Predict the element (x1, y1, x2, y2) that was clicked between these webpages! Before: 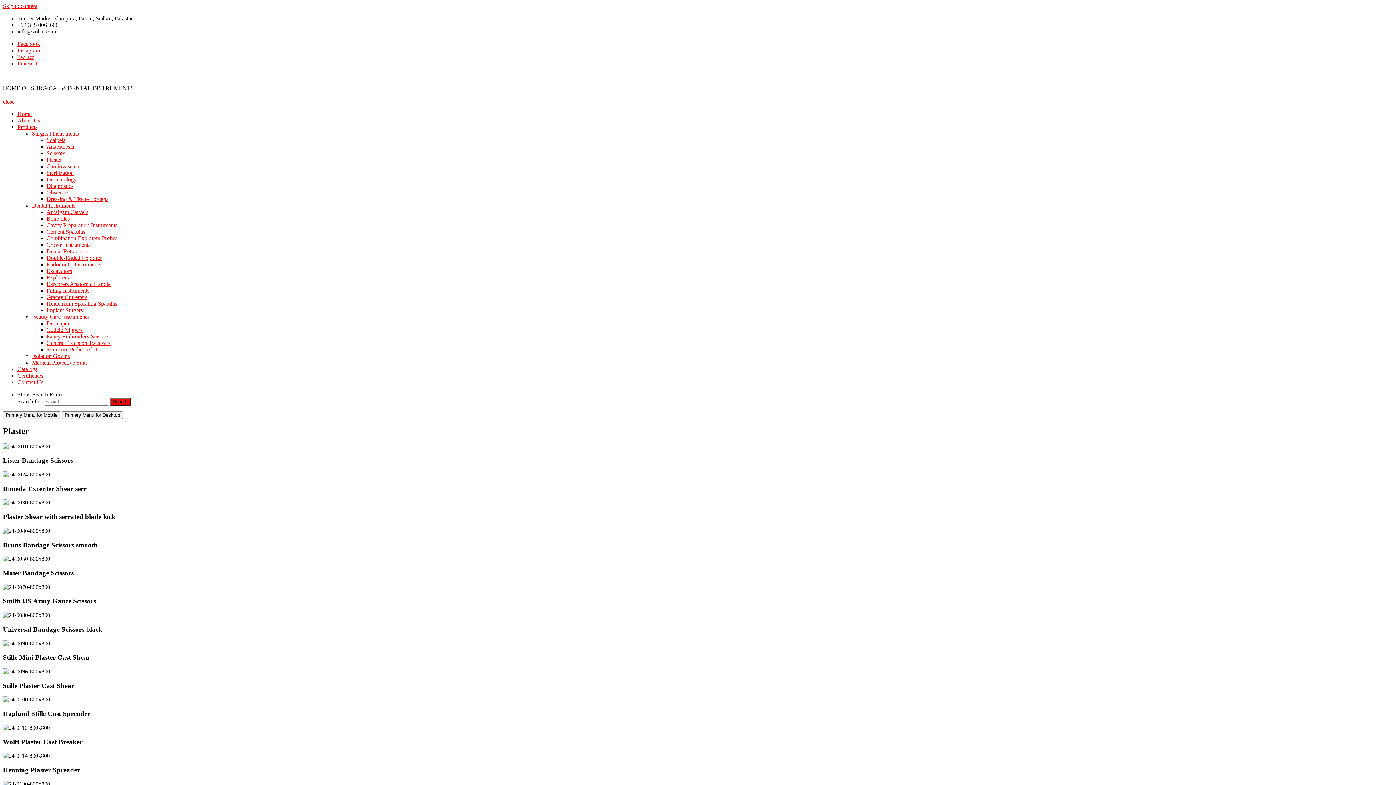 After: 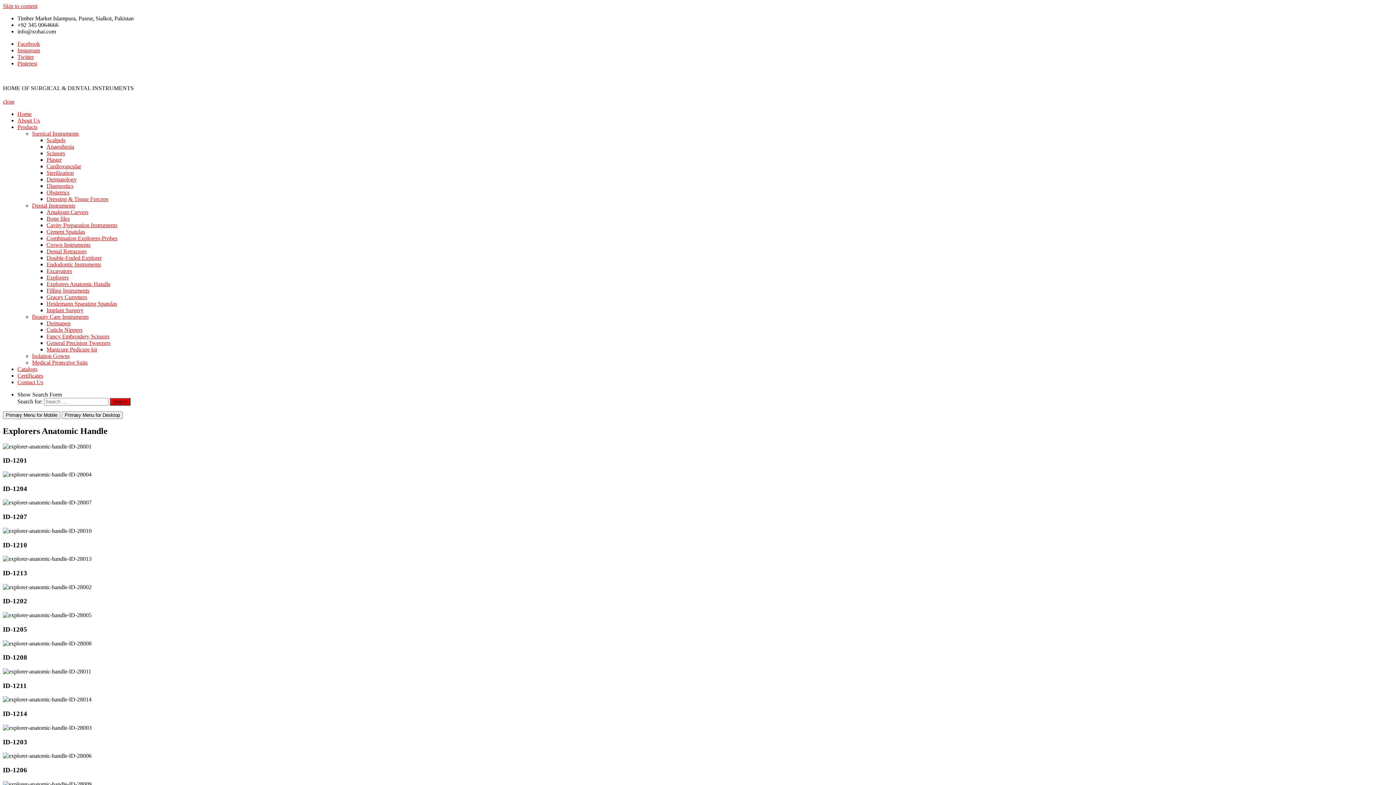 Action: bbox: (46, 280, 110, 287) label: Explorers Anatomic Handle